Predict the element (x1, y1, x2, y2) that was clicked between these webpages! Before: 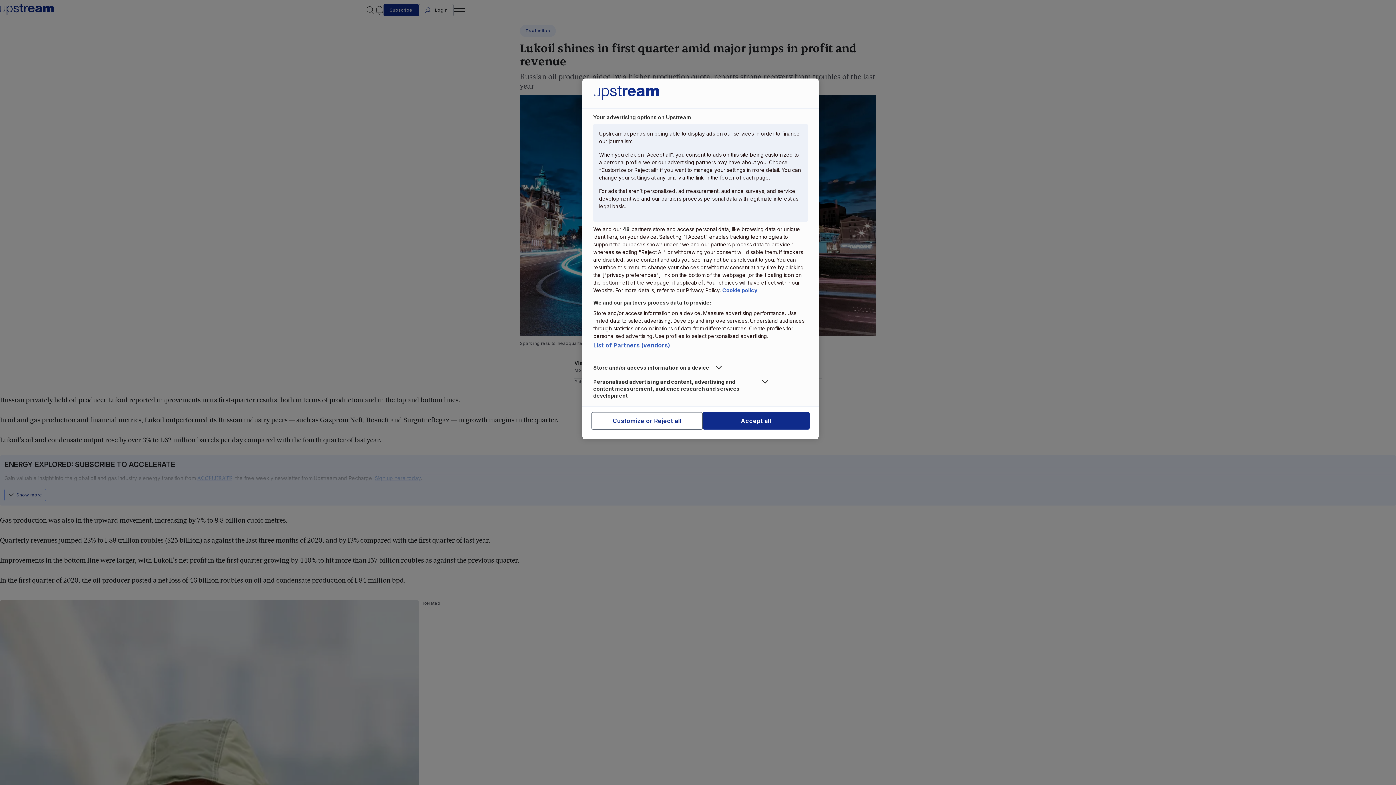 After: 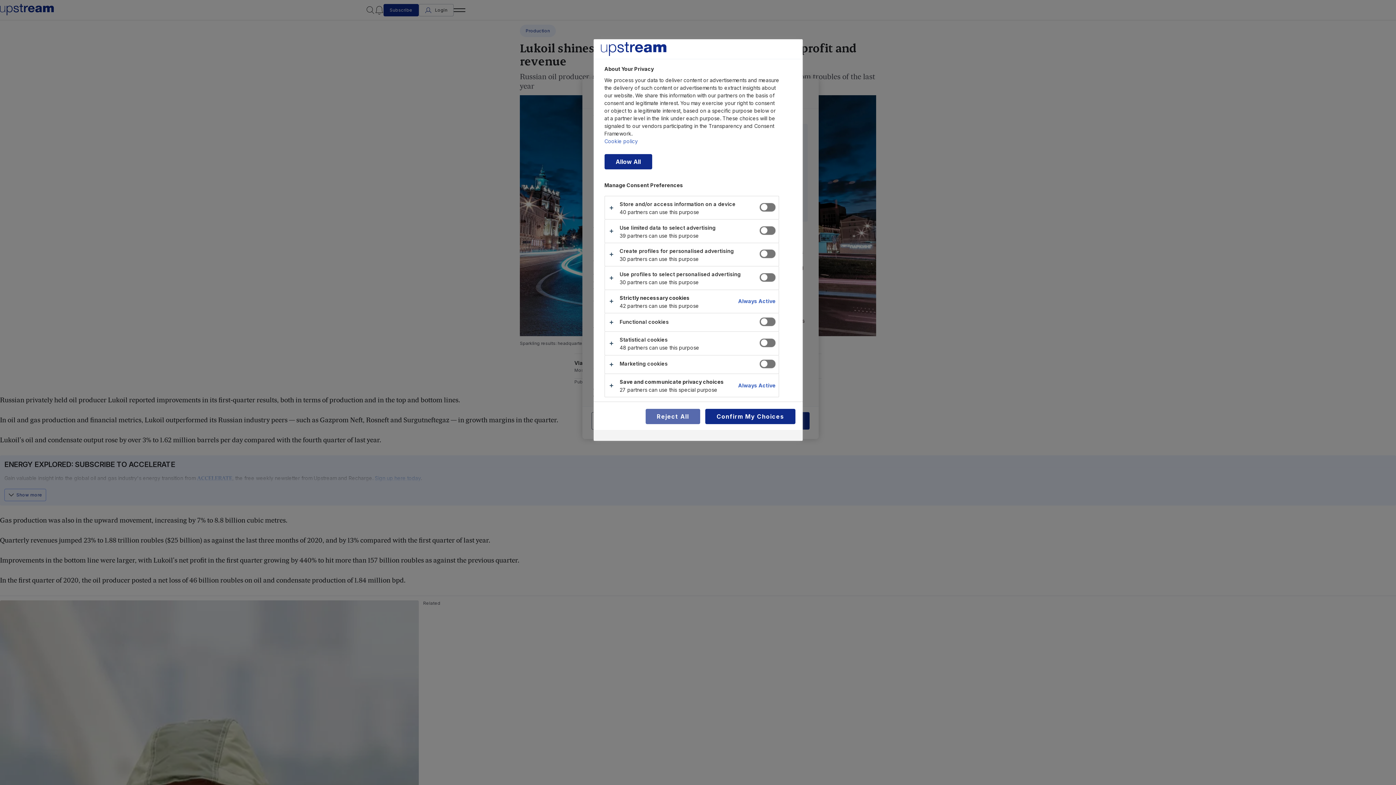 Action: bbox: (591, 412, 702, 429) label: Customize or Reject all